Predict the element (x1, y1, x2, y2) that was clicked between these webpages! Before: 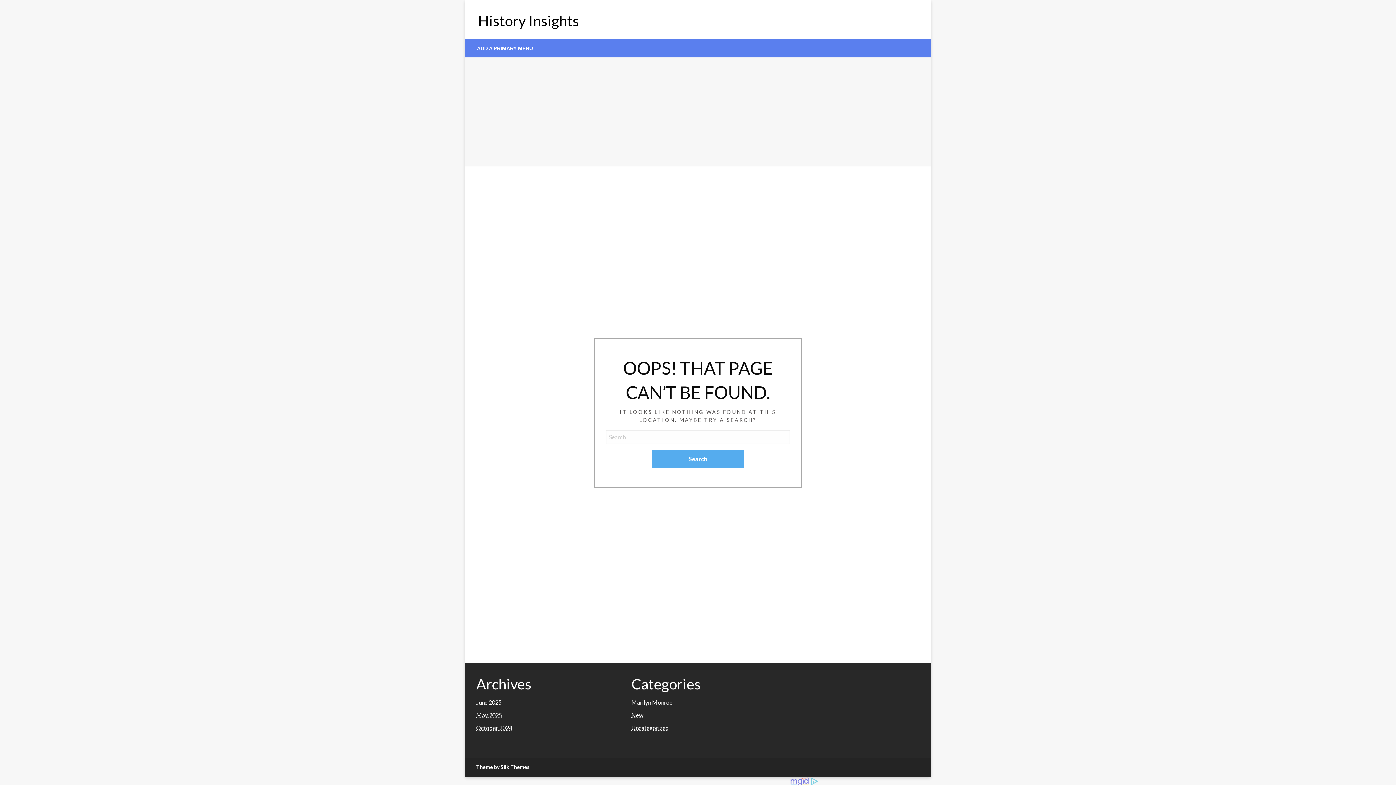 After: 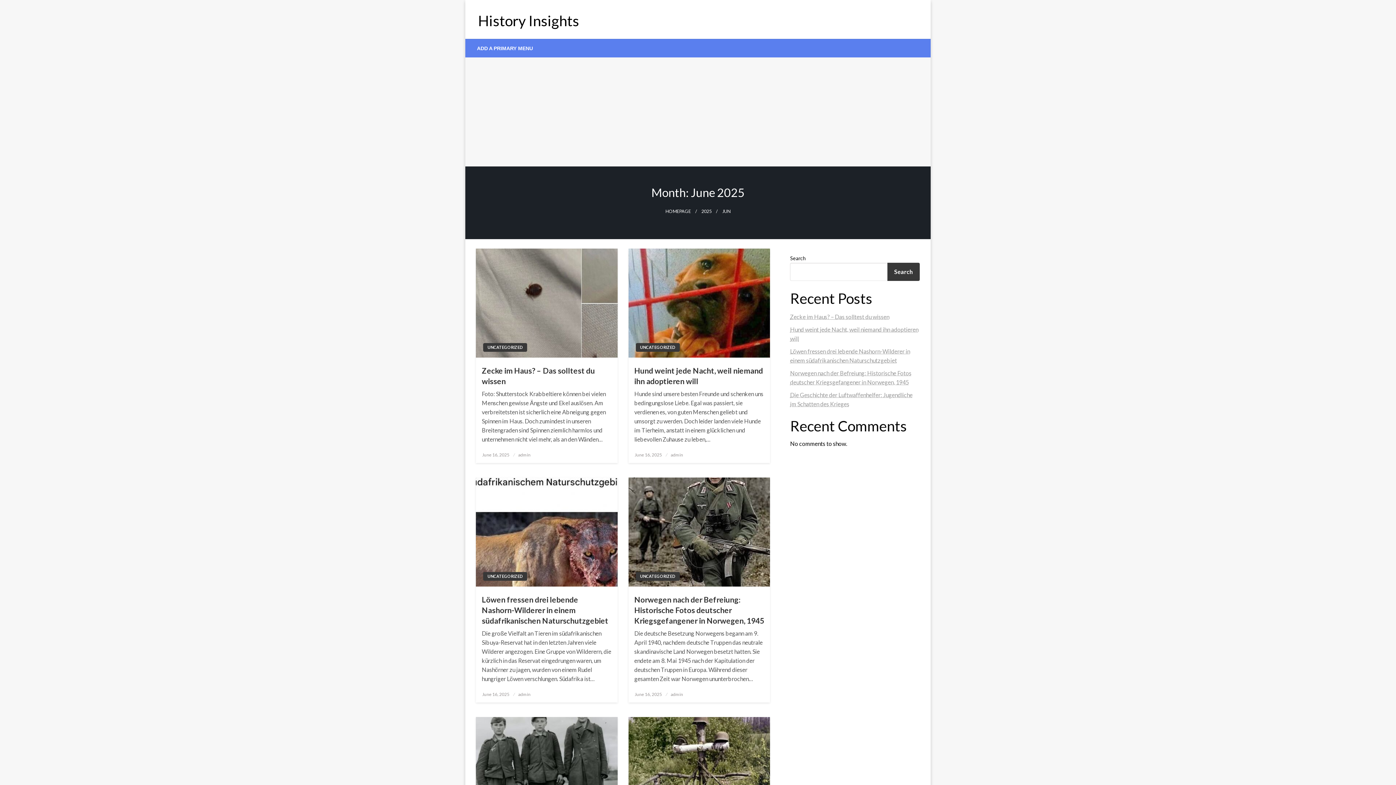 Action: label: June 2025 bbox: (476, 699, 501, 706)